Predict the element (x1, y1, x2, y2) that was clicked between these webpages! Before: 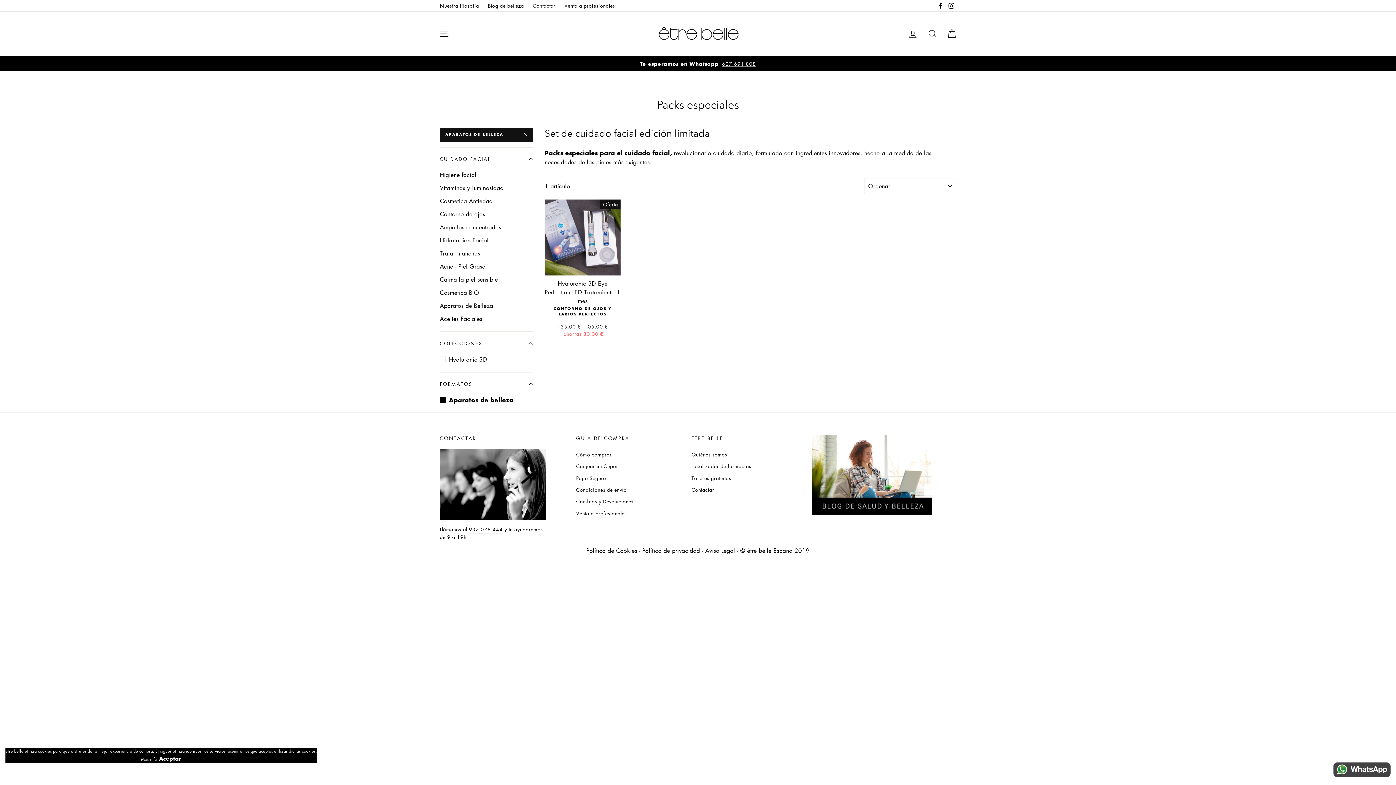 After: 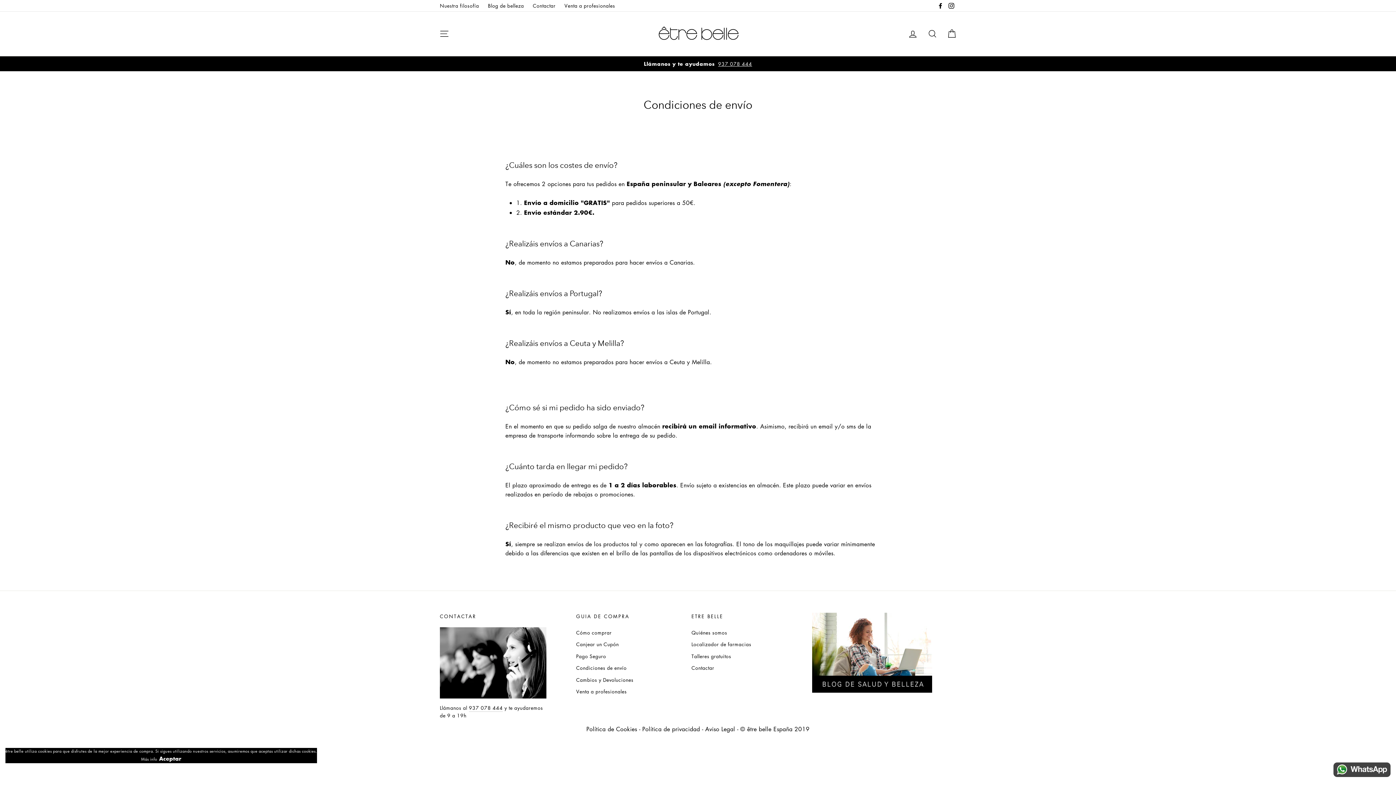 Action: label: Condiciones de envío bbox: (576, 484, 683, 495)